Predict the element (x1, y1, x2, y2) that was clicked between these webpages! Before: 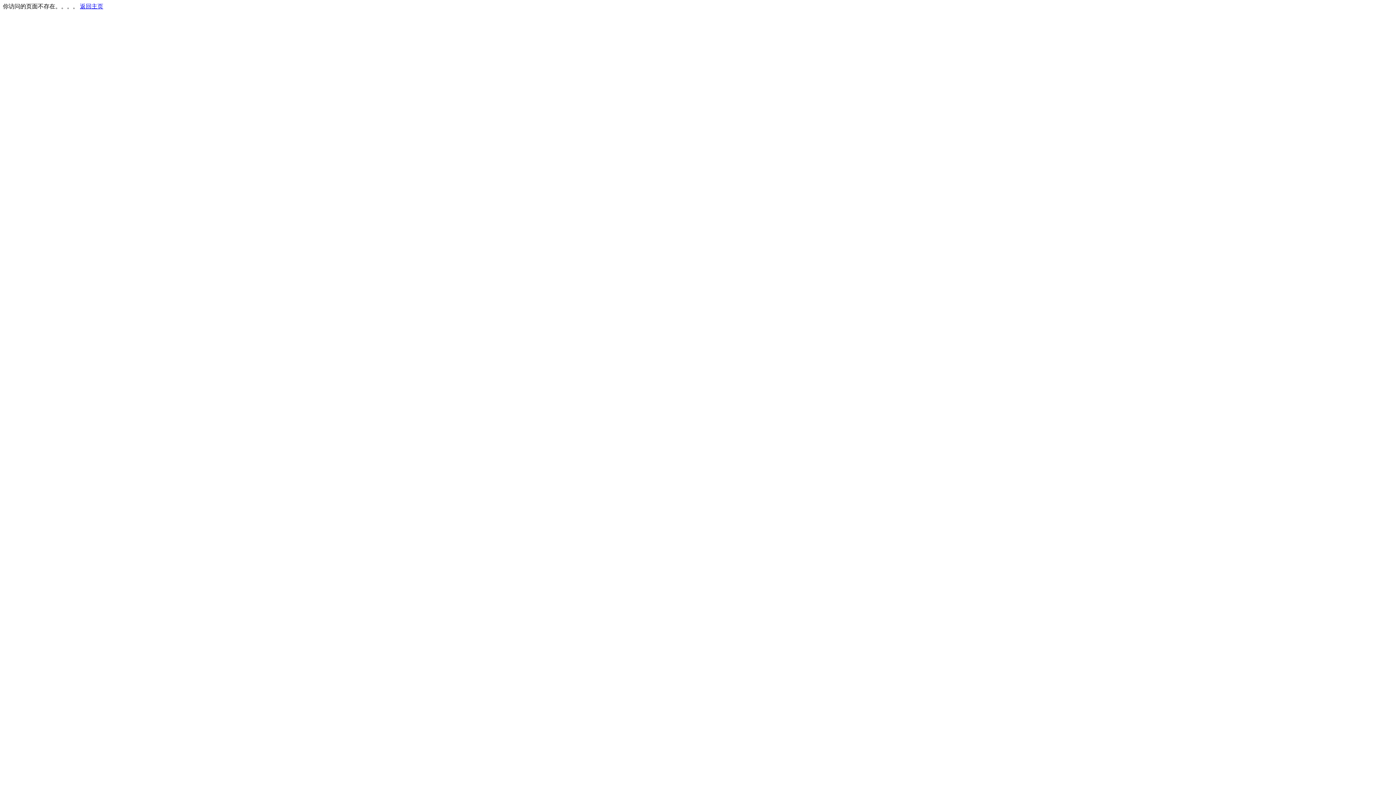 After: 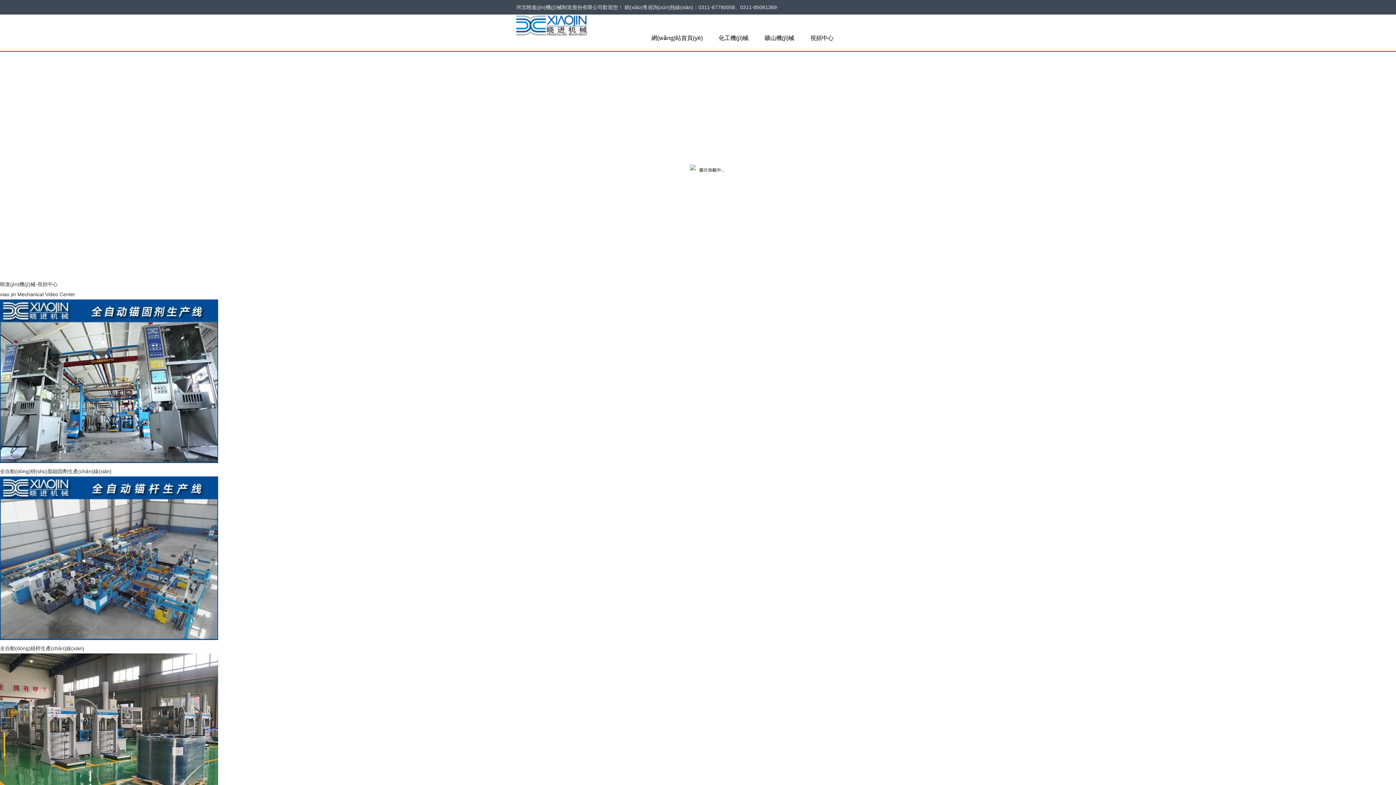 Action: label: 返回主页 bbox: (80, 3, 103, 9)